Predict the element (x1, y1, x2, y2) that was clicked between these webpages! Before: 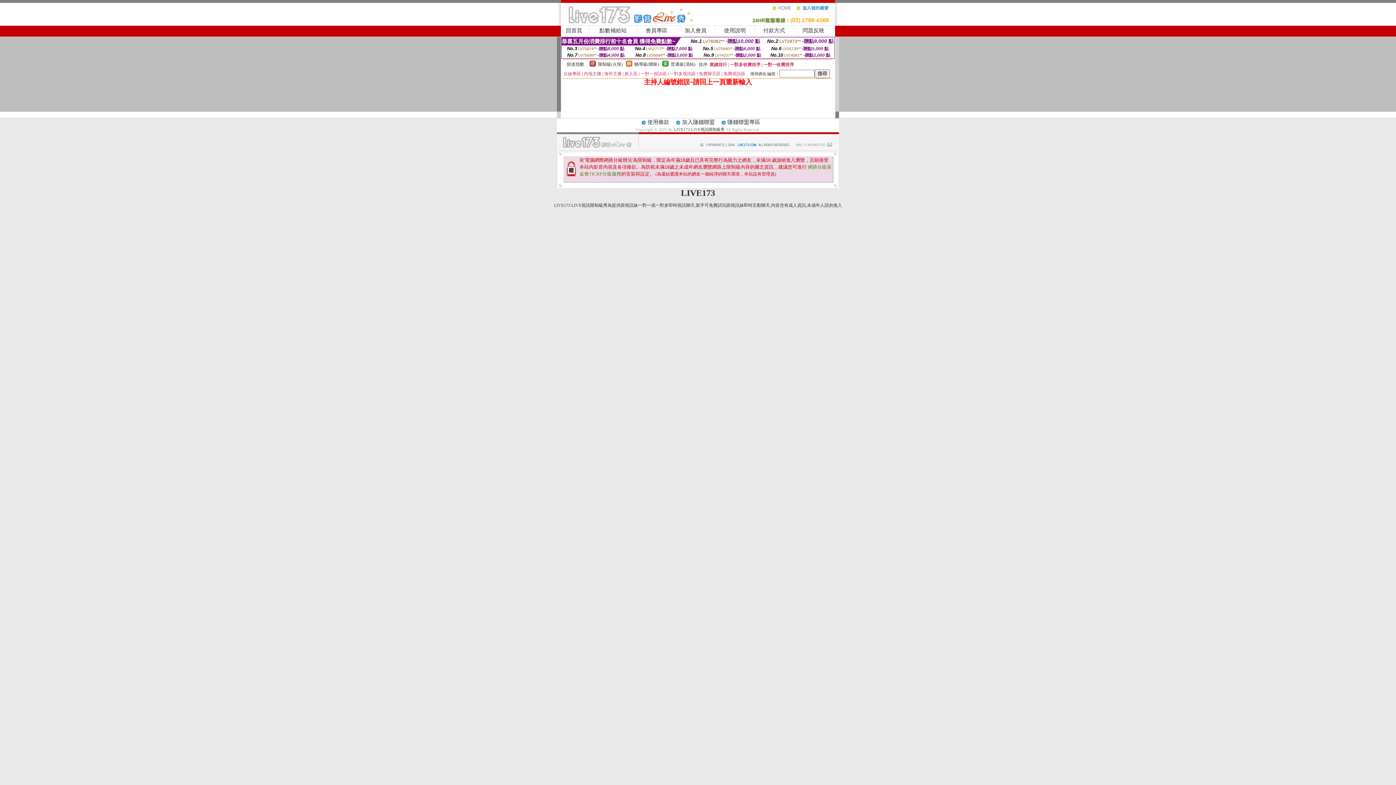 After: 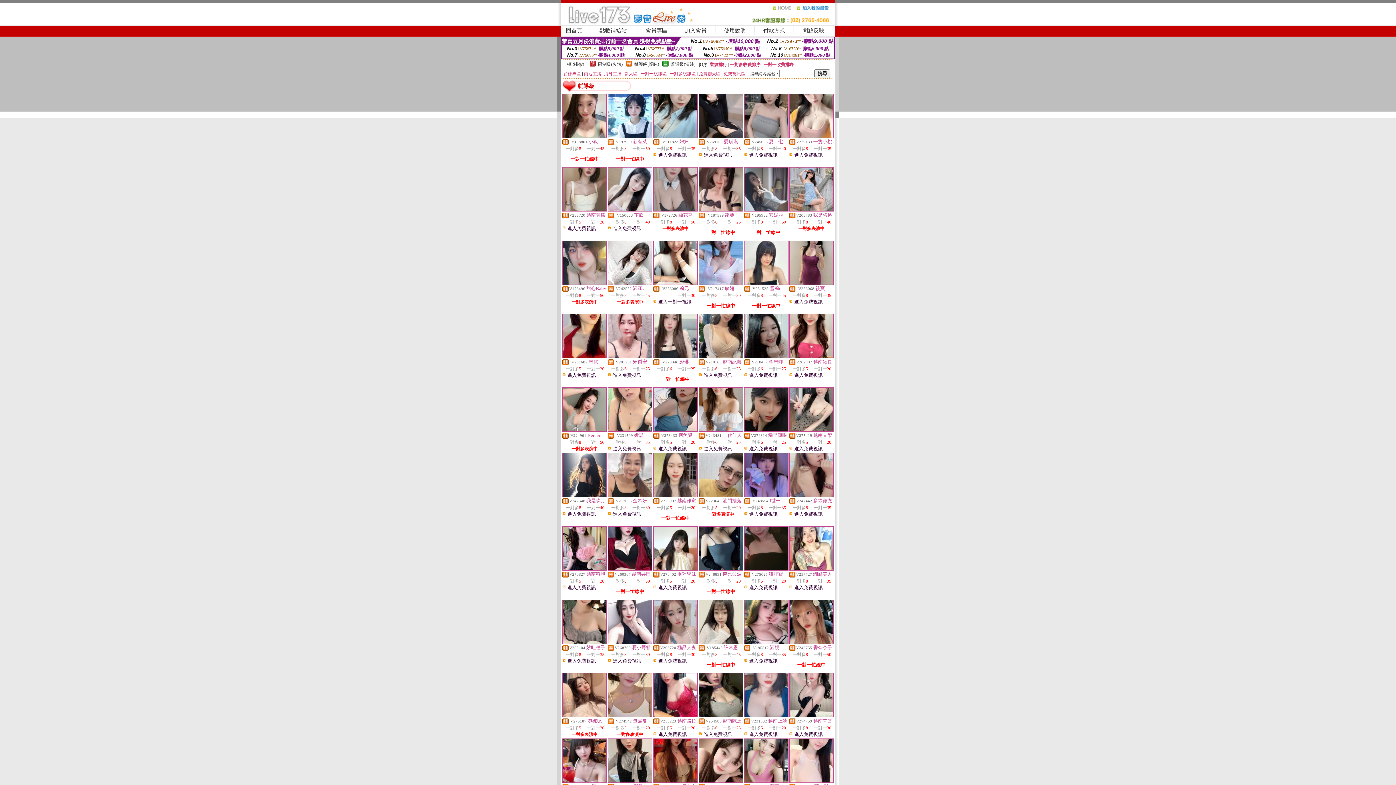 Action: bbox: (634, 61, 659, 66) label: 輔導級(曖昧)